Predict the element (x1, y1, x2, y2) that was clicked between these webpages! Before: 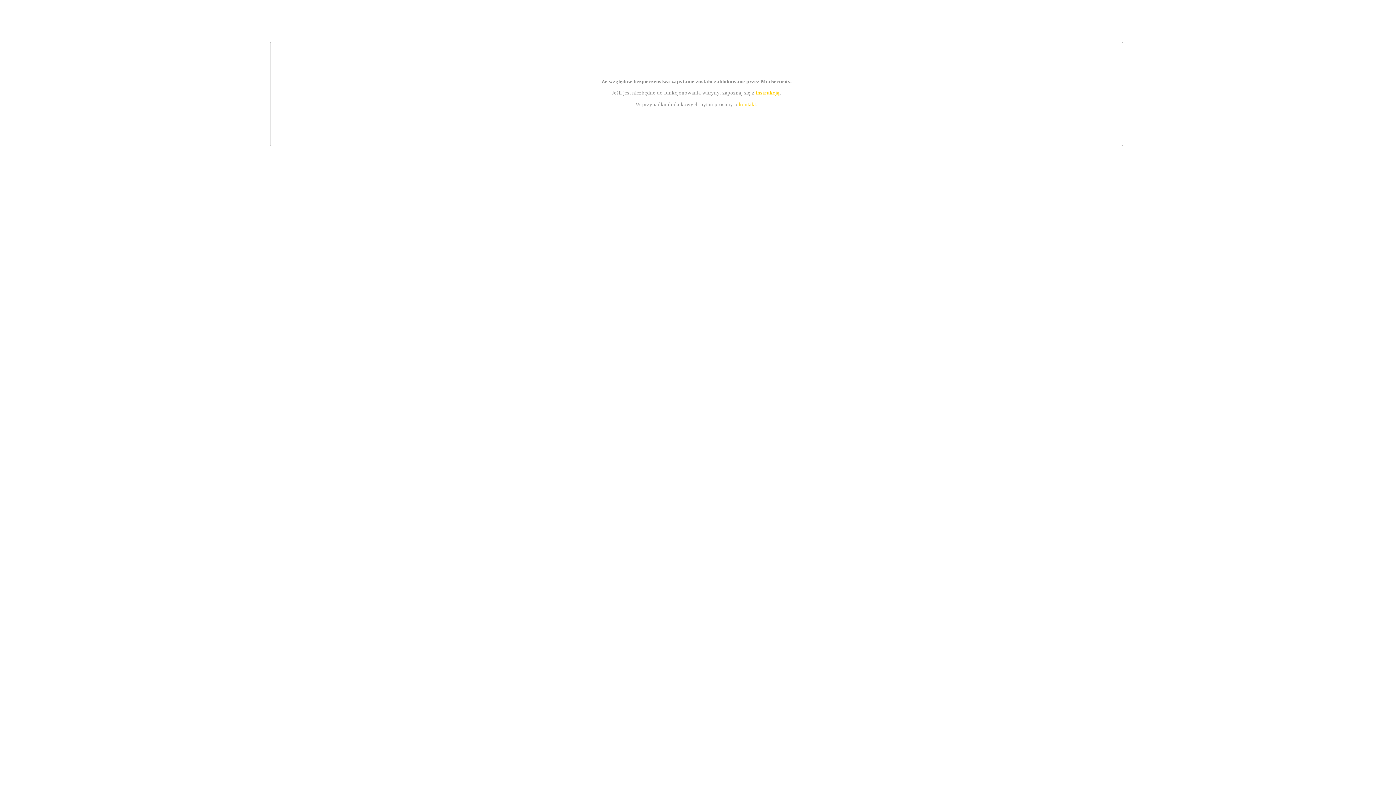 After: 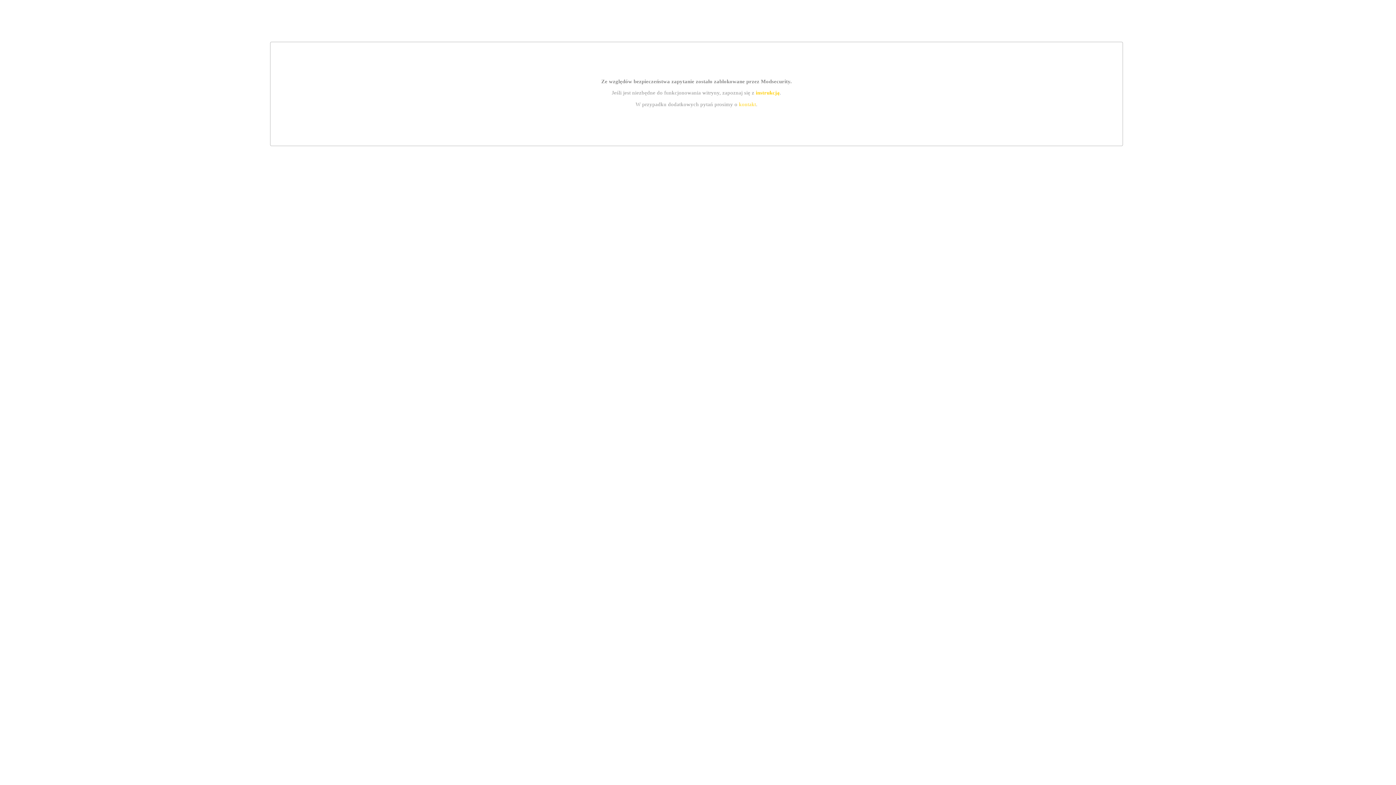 Action: label: kontakt bbox: (739, 101, 756, 107)